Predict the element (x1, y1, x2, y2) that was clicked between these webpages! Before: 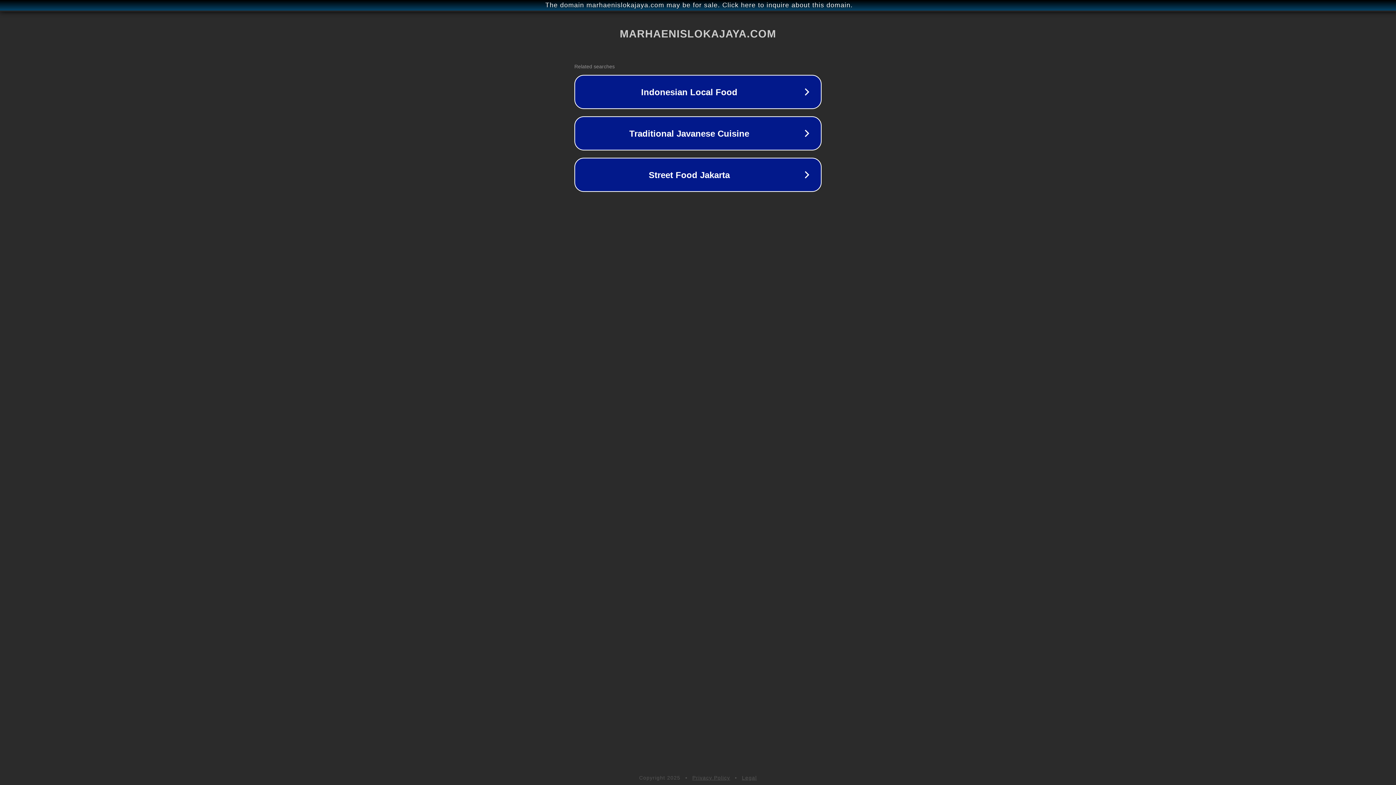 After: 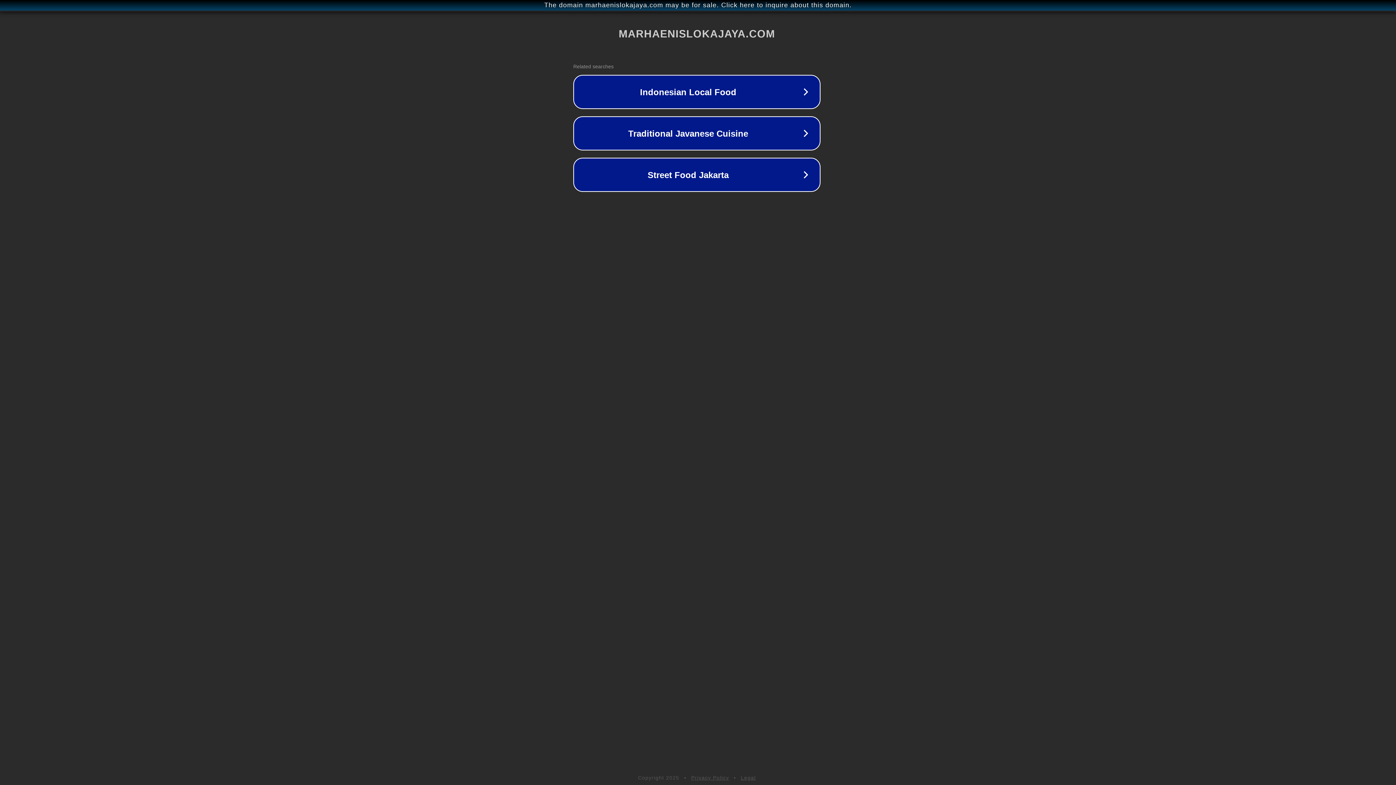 Action: label: The domain marhaenislokajaya.com may be for sale. Click here to inquire about this domain. bbox: (1, 1, 1397, 9)